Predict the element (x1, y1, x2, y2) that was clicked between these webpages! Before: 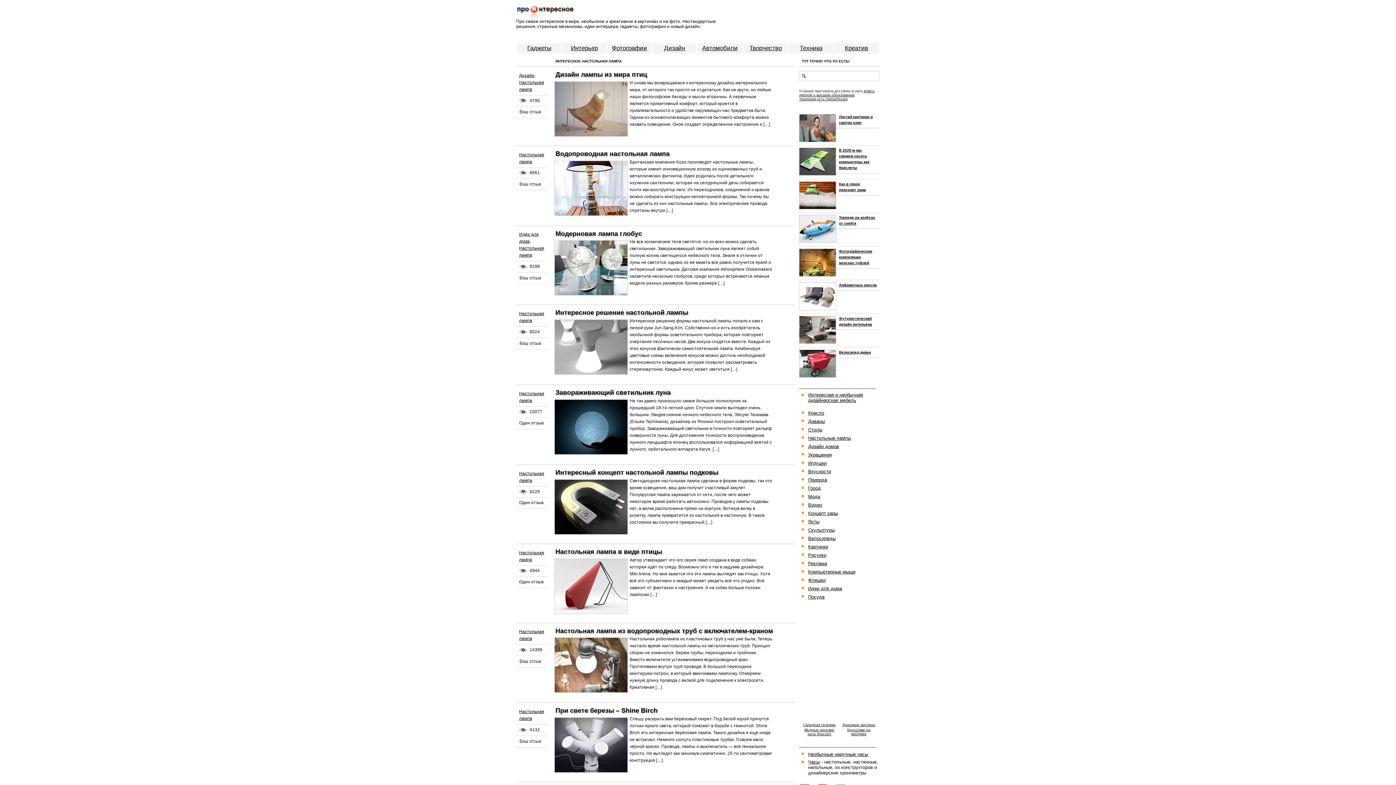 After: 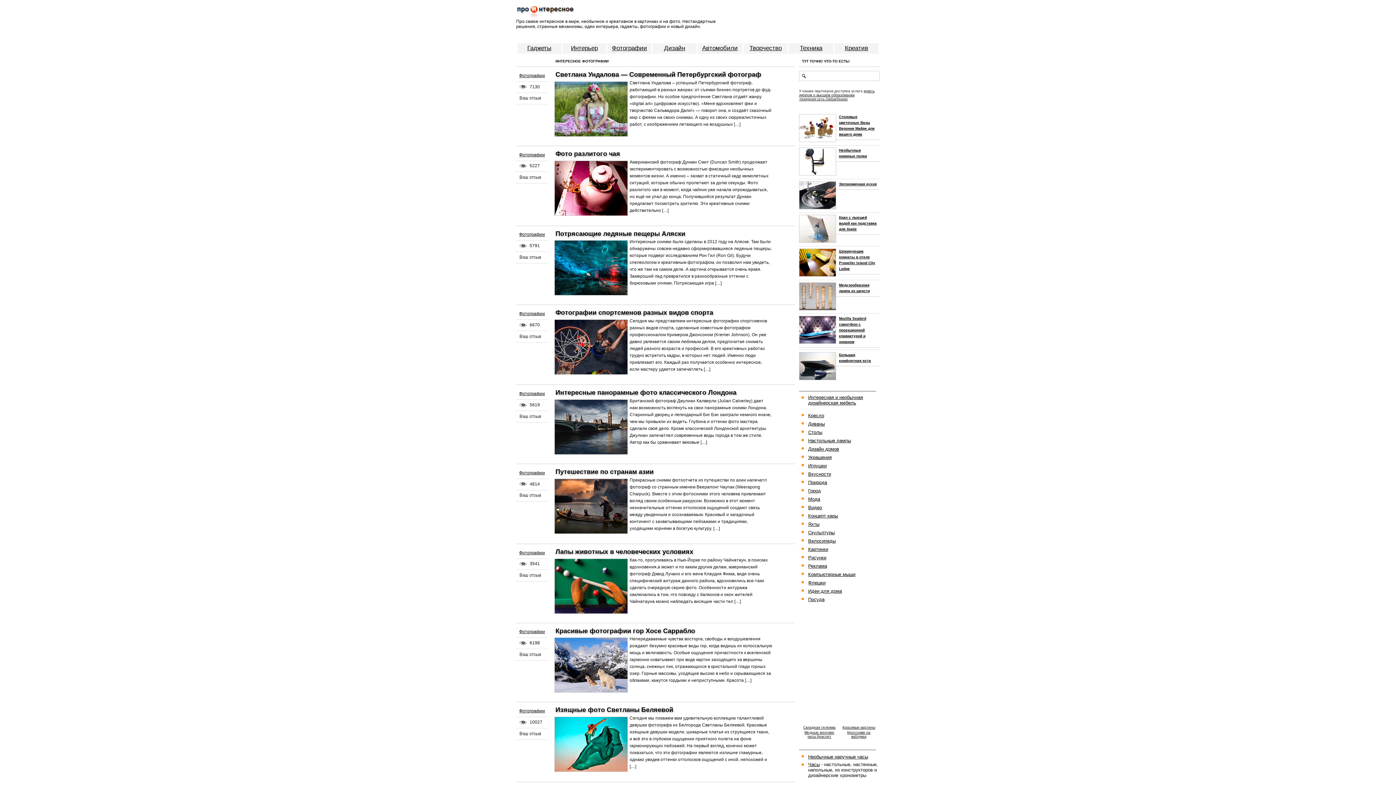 Action: label: Фотографии bbox: (612, 44, 647, 51)